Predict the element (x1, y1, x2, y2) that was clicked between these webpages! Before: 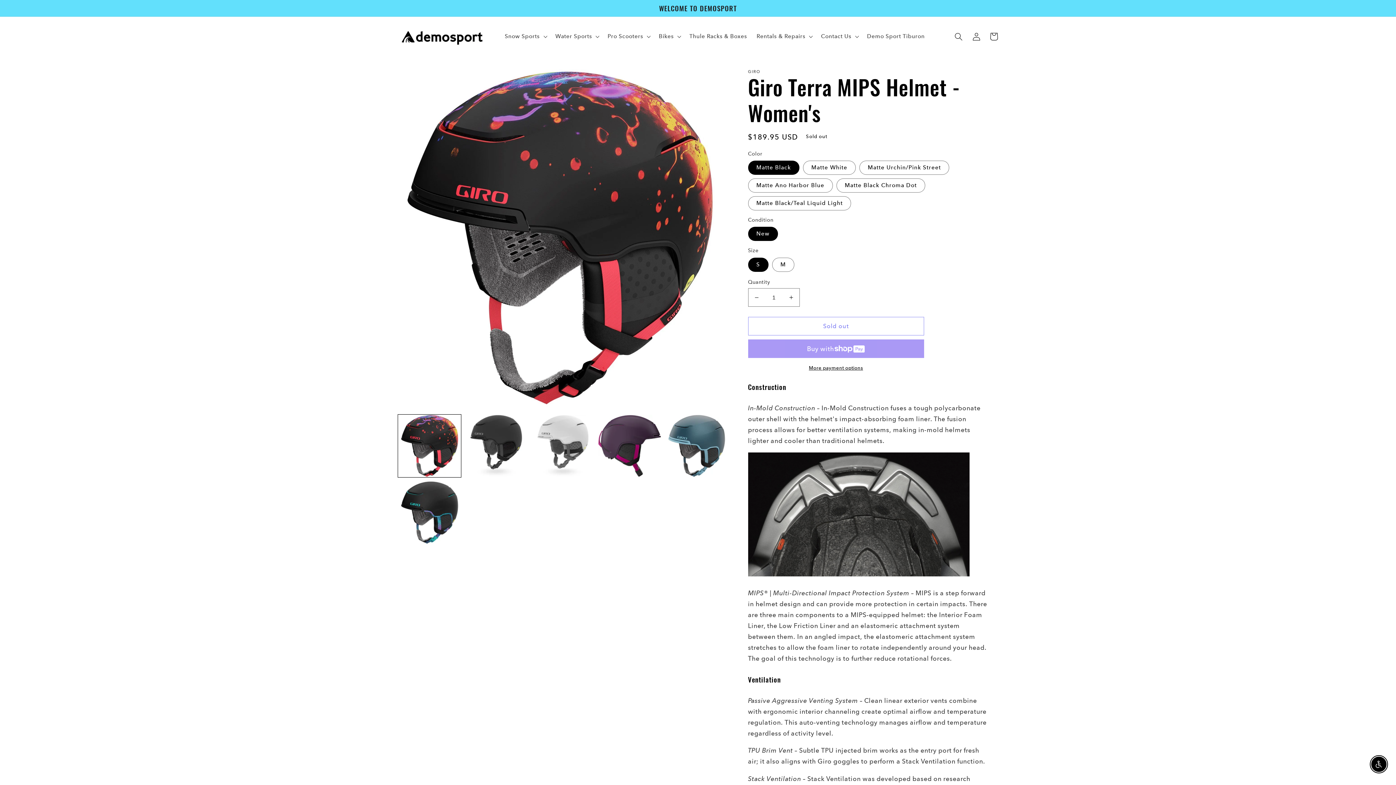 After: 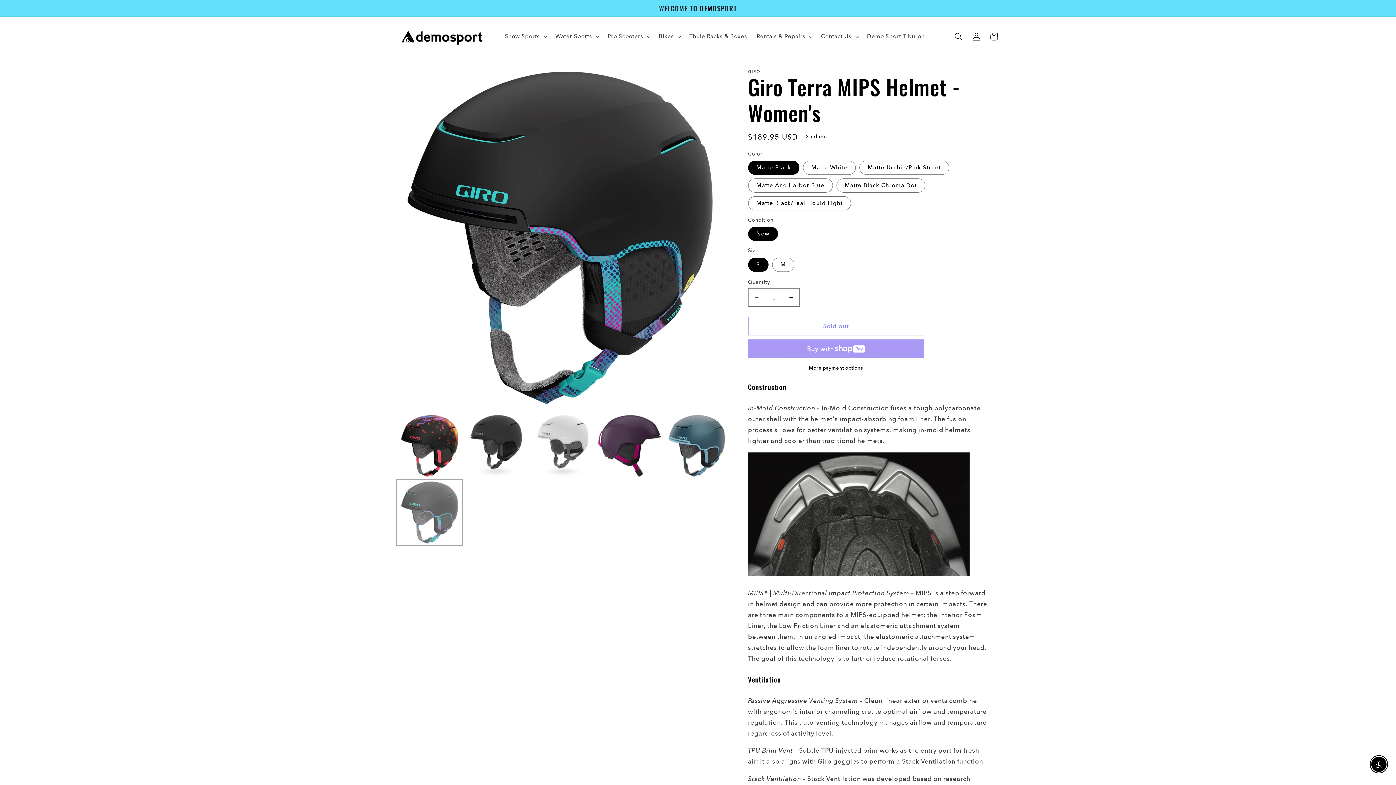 Action: label: Load image 6 in gallery view bbox: (398, 481, 460, 544)